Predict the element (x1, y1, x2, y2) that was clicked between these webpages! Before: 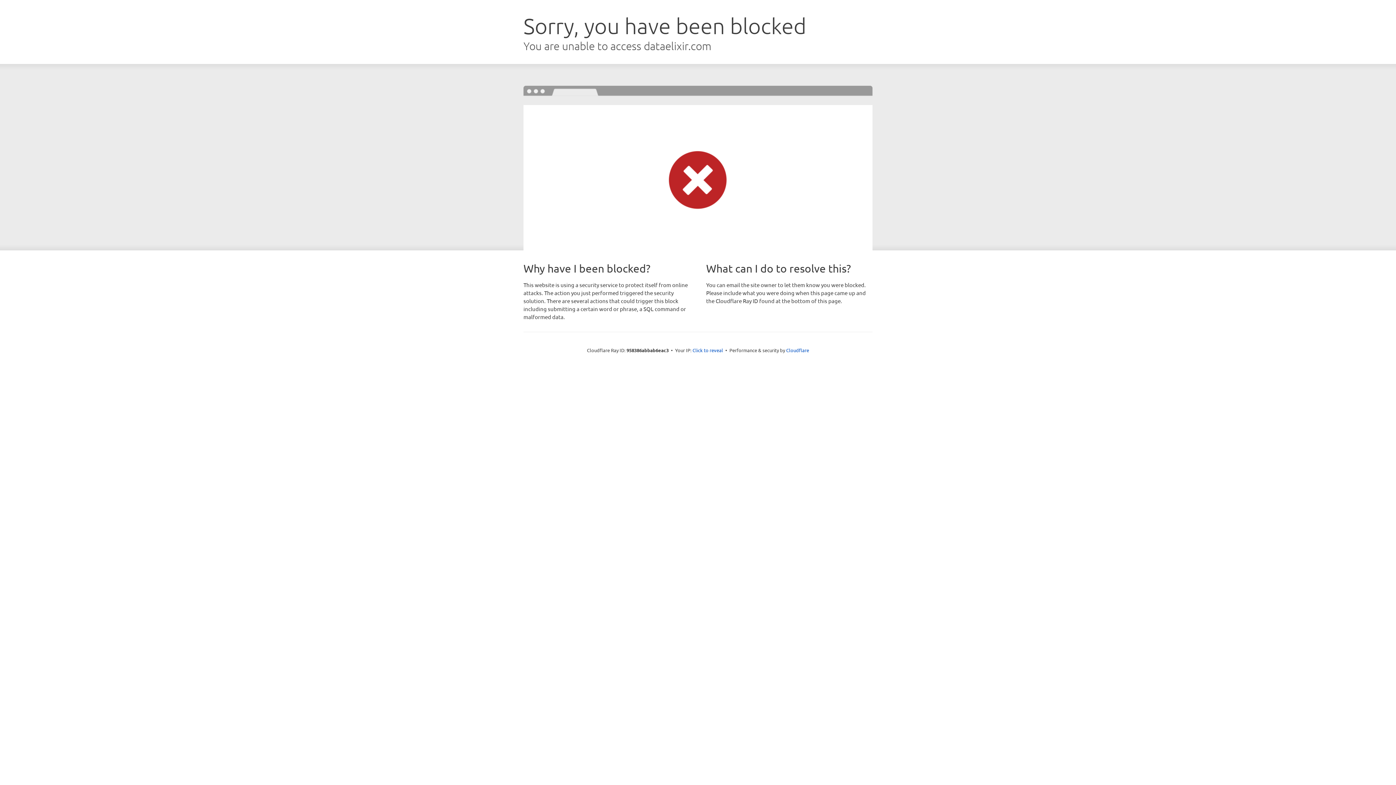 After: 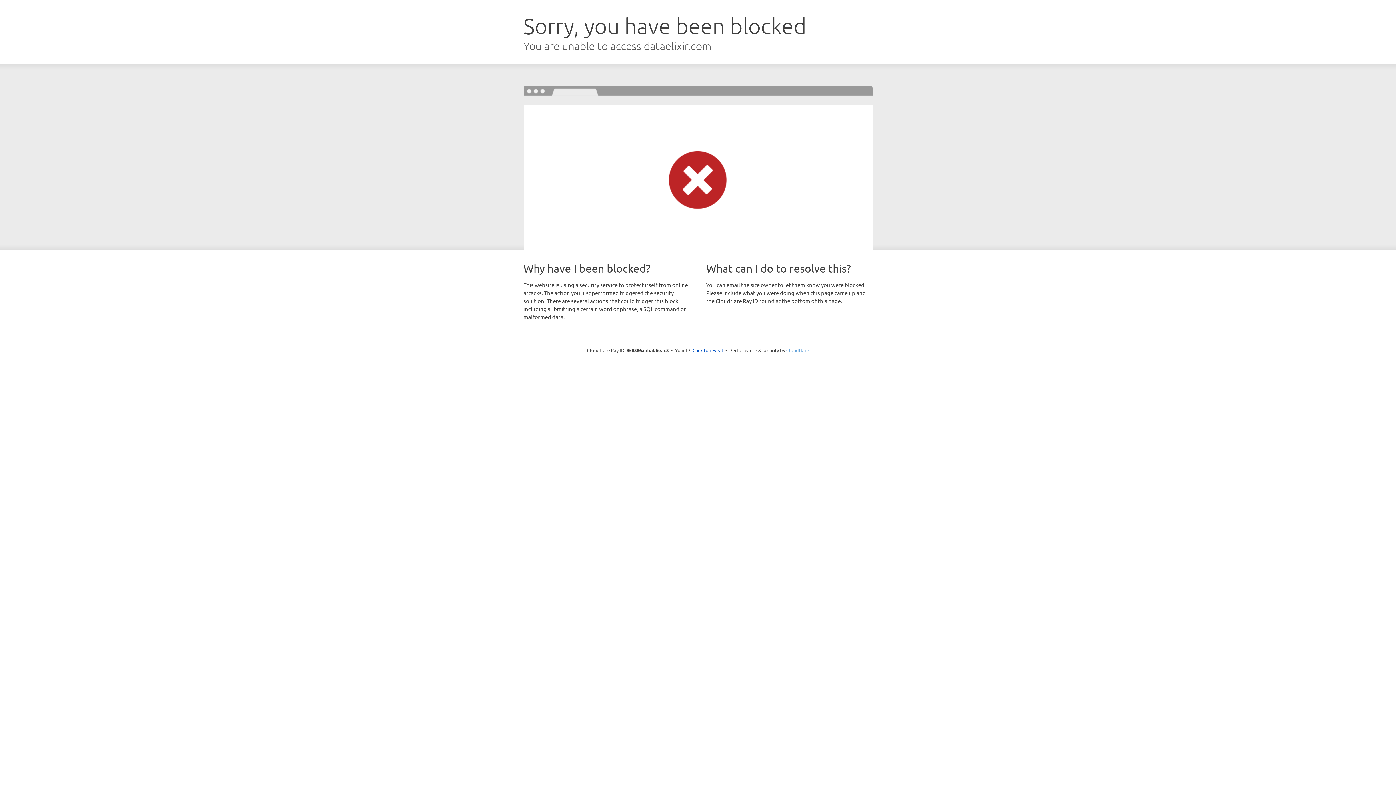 Action: label: Cloudflare bbox: (786, 347, 809, 353)